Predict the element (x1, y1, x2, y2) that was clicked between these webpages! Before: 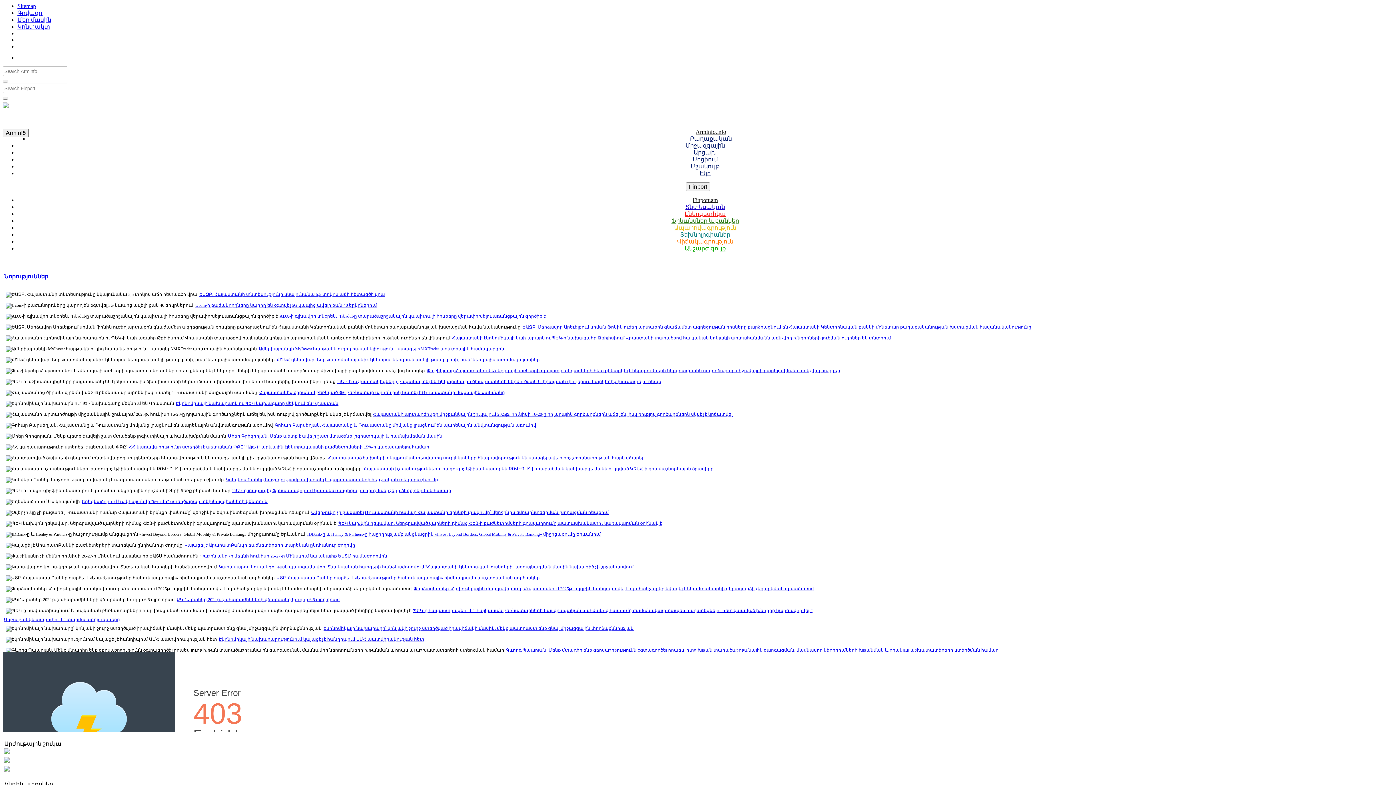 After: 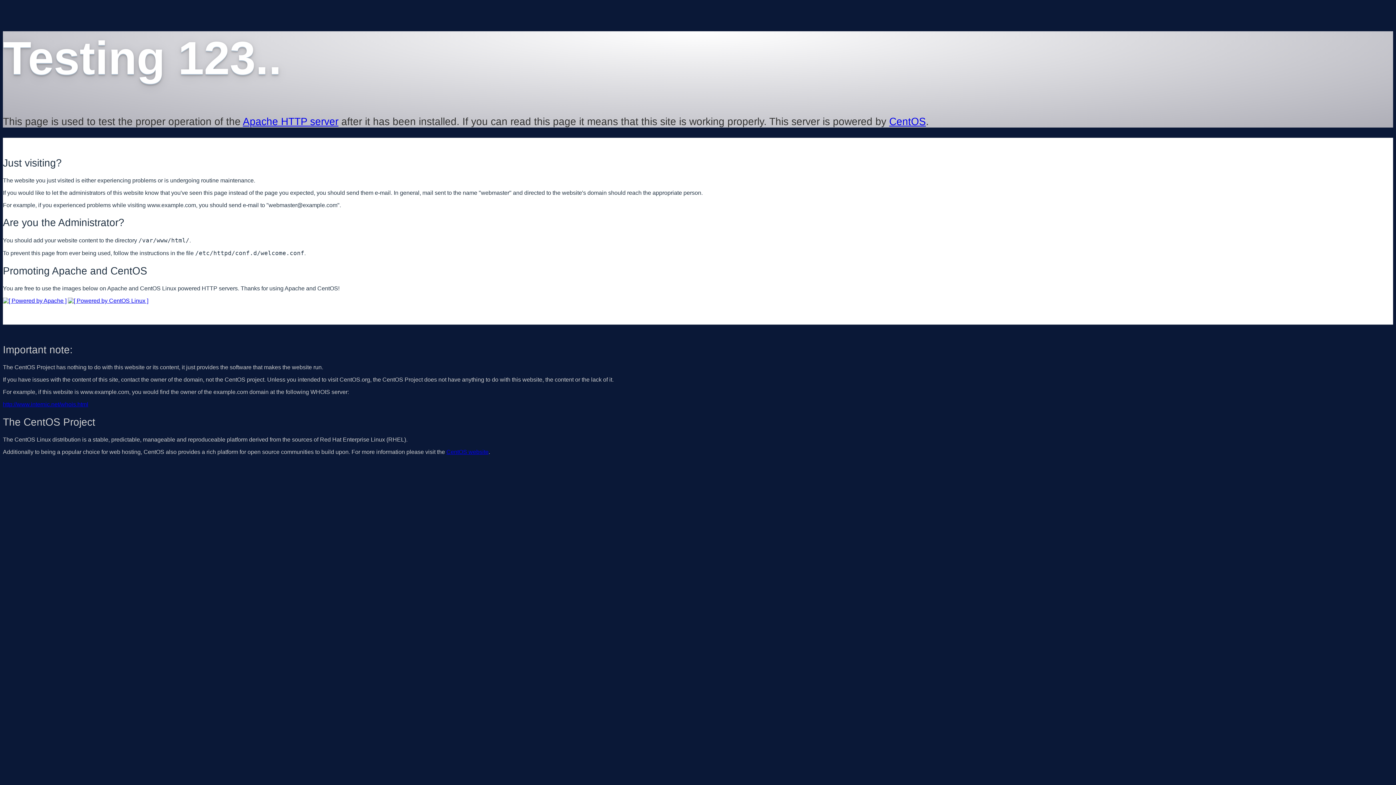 Action: bbox: (2, 103, 8, 109)